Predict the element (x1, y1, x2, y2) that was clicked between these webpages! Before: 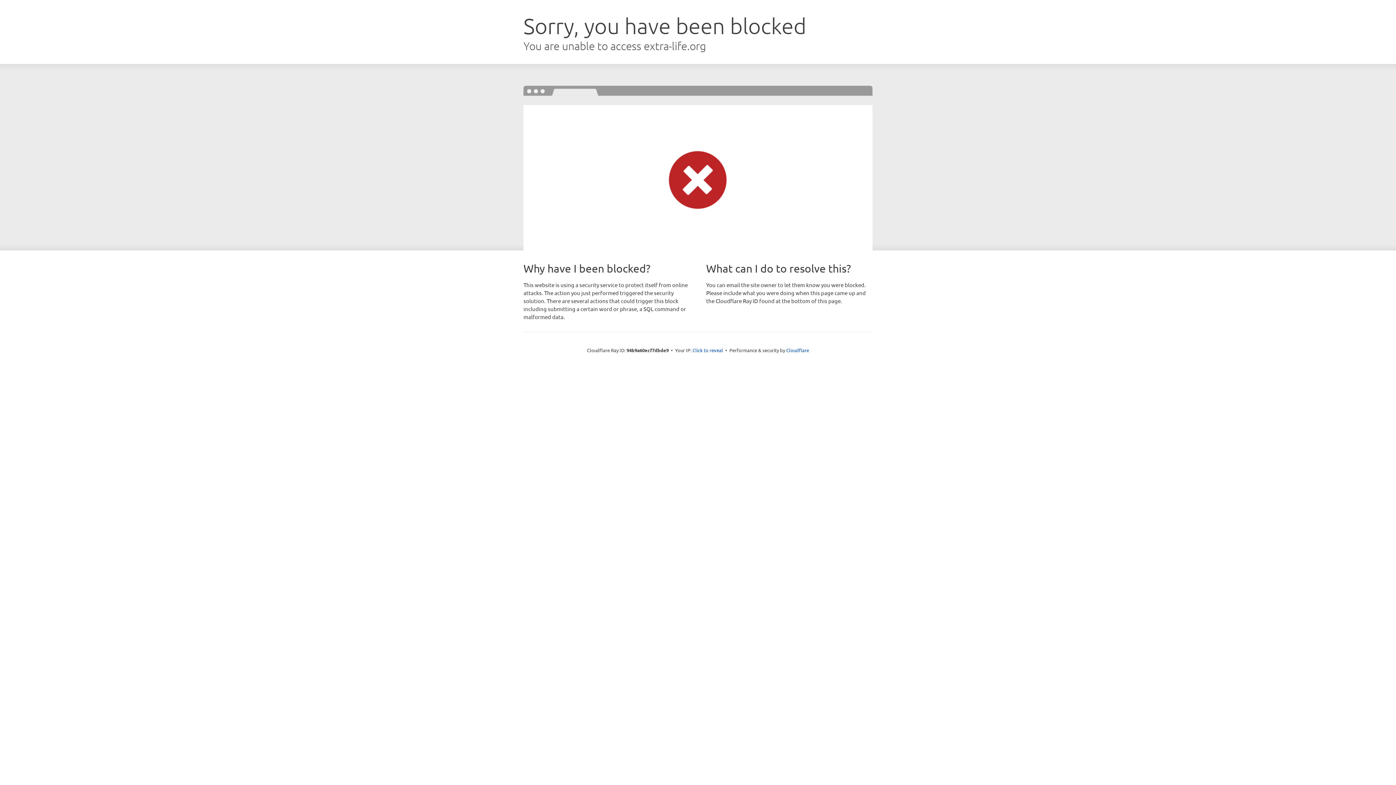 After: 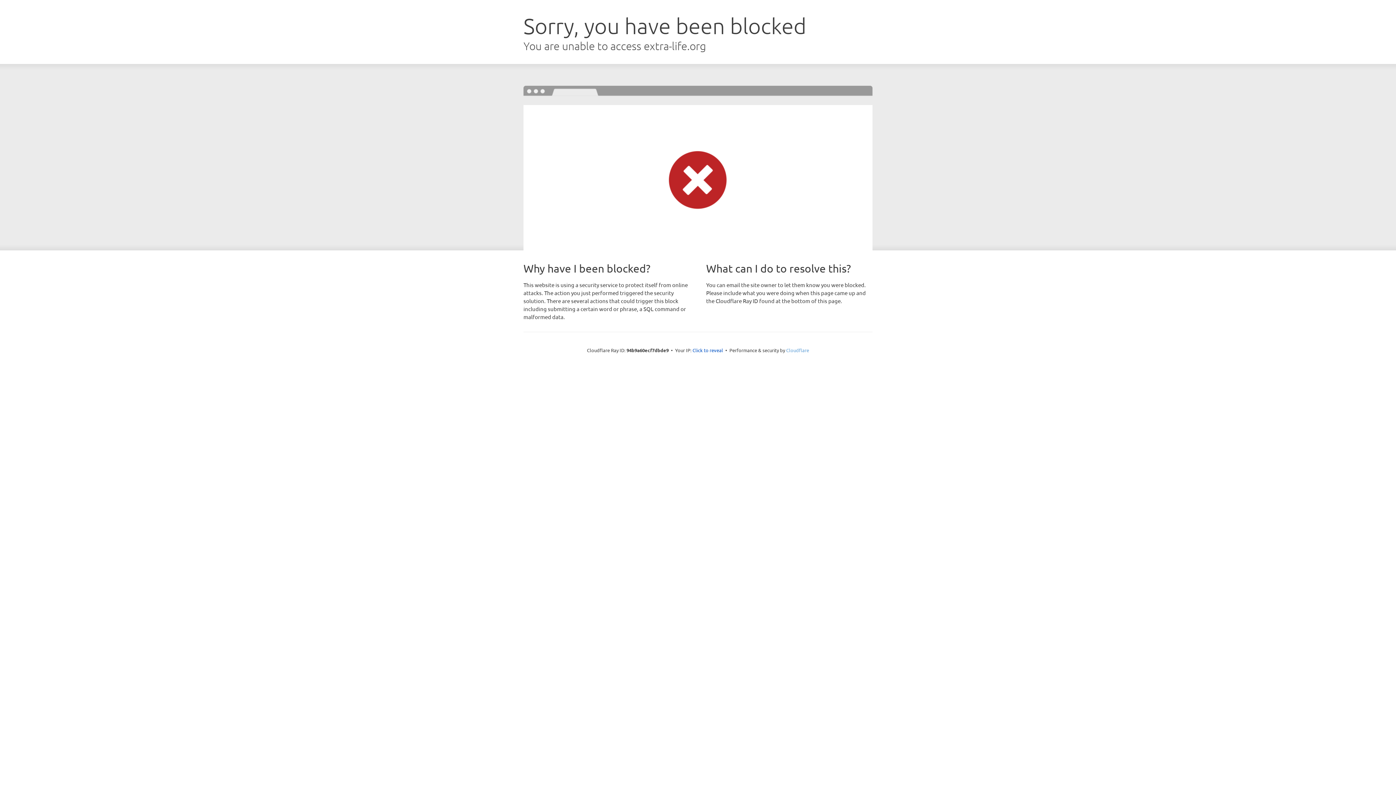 Action: label: Cloudflare bbox: (786, 347, 809, 353)